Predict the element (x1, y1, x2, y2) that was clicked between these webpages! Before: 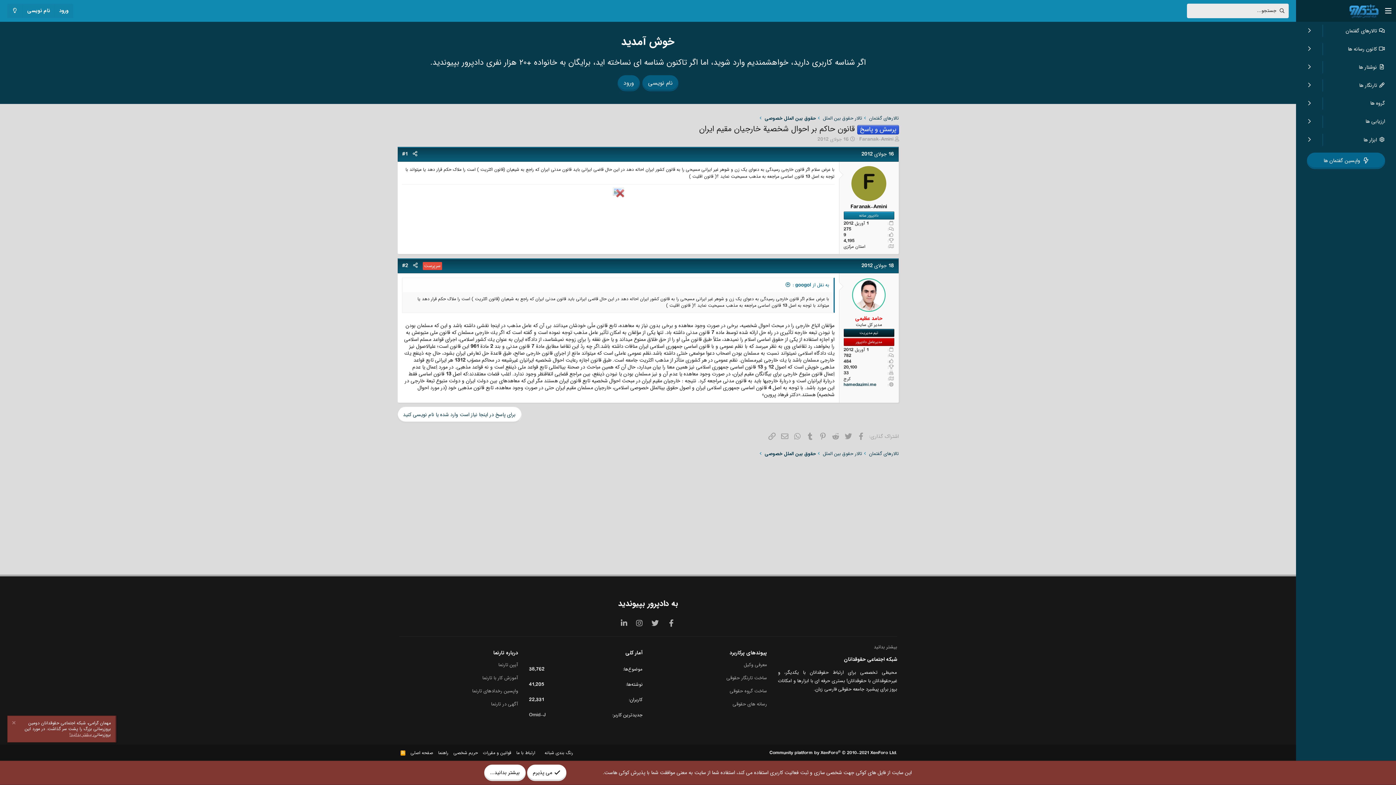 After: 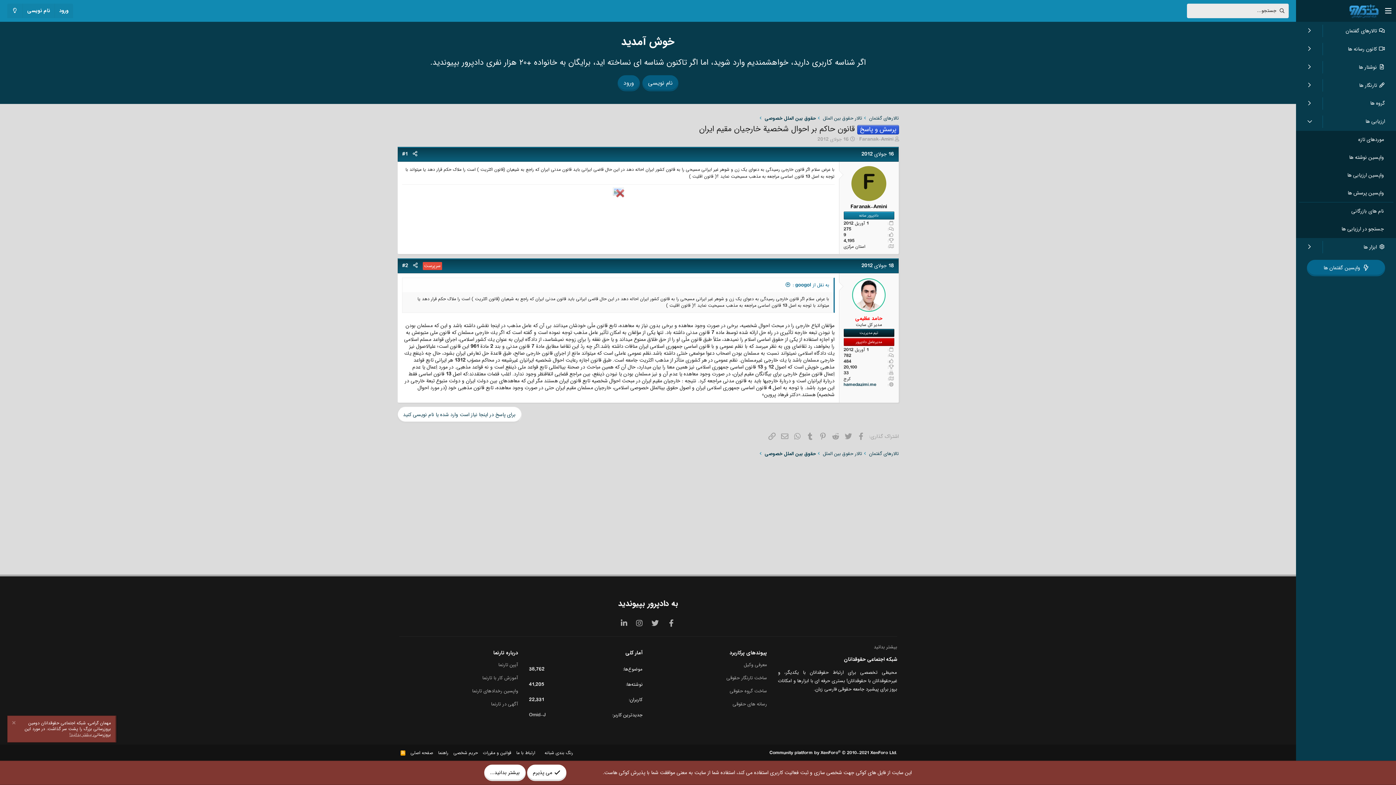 Action: label: Toggle expanded bbox: (1296, 112, 1323, 130)